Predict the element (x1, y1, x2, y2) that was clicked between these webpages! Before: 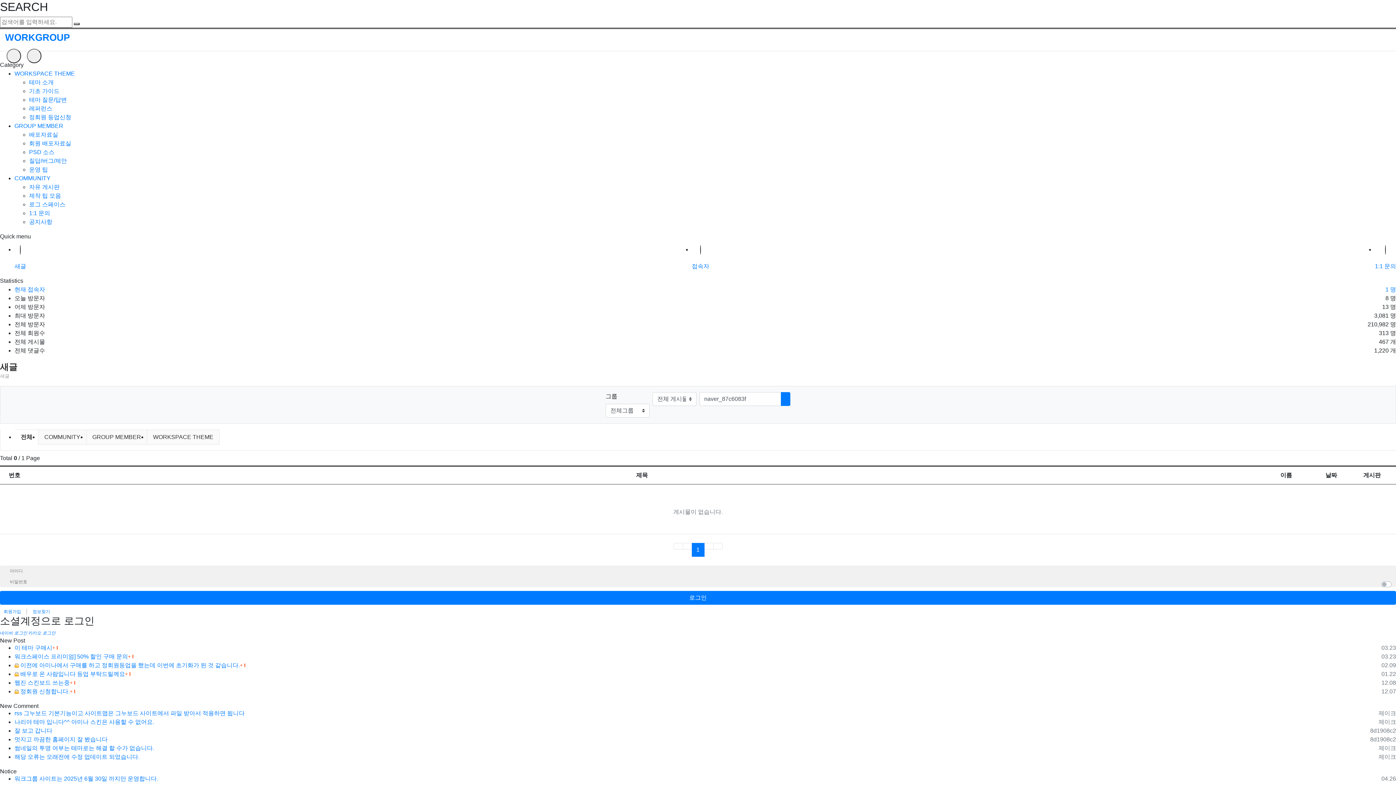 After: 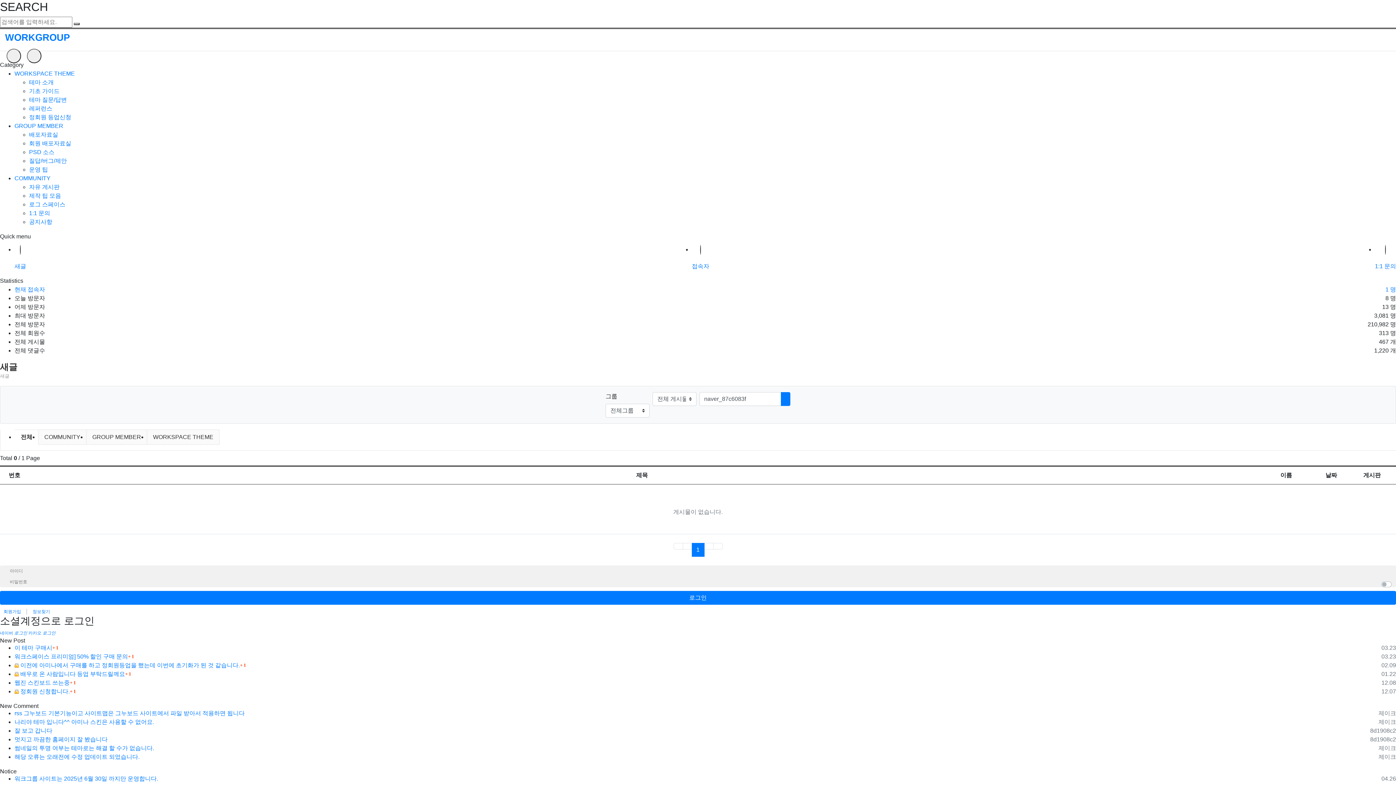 Action: label: 1
(current) bbox: (691, 543, 704, 557)